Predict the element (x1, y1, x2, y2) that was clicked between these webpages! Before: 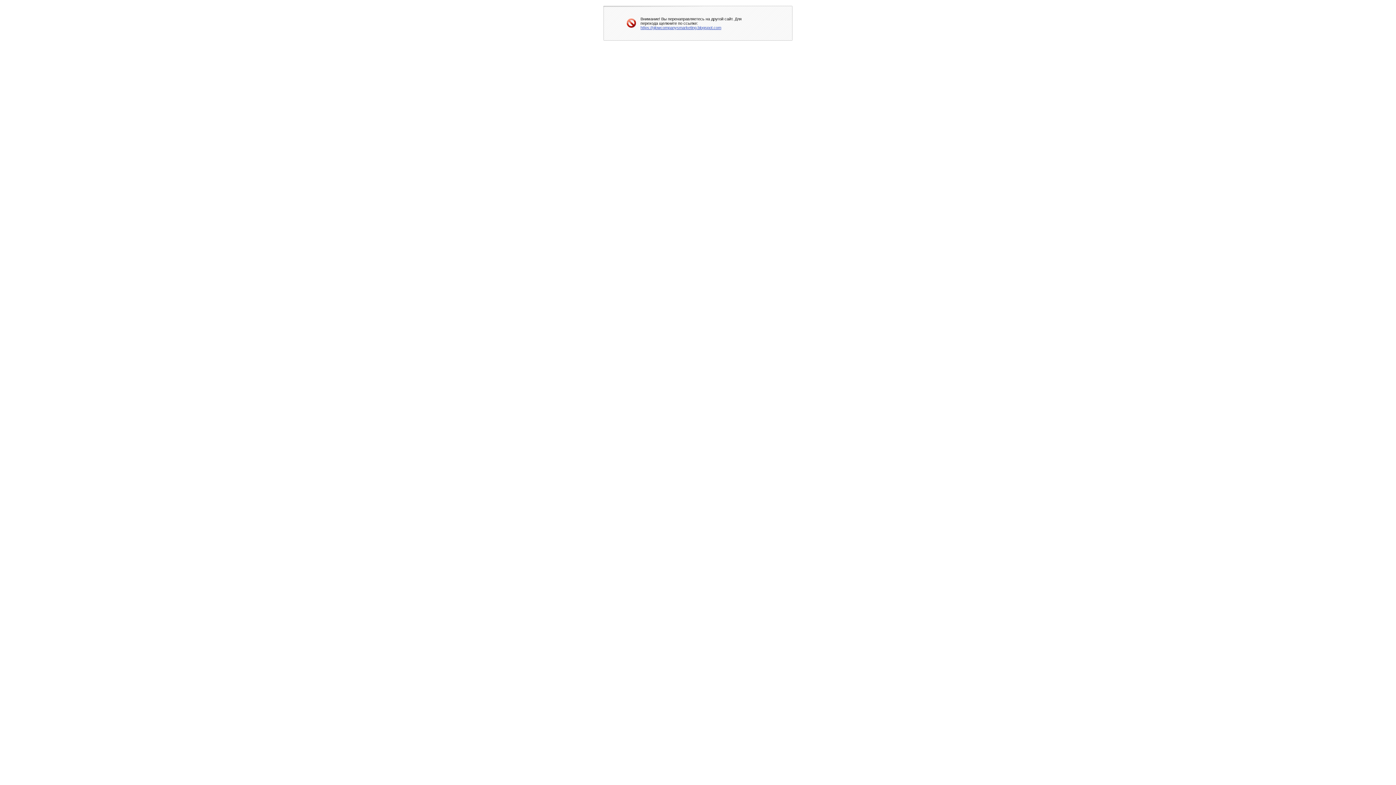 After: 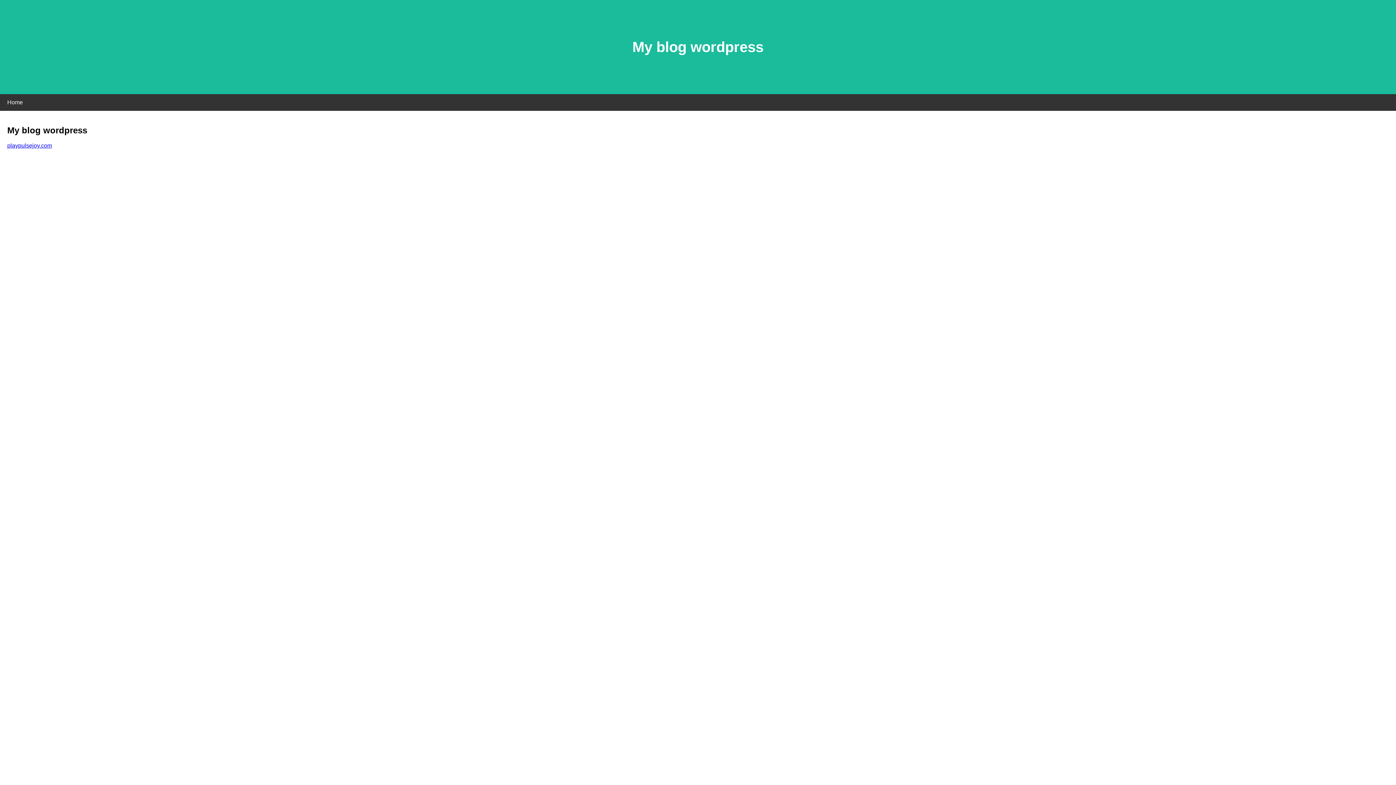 Action: label: https://glowcompanysmarketing.blogspot.com bbox: (640, 25, 721, 29)